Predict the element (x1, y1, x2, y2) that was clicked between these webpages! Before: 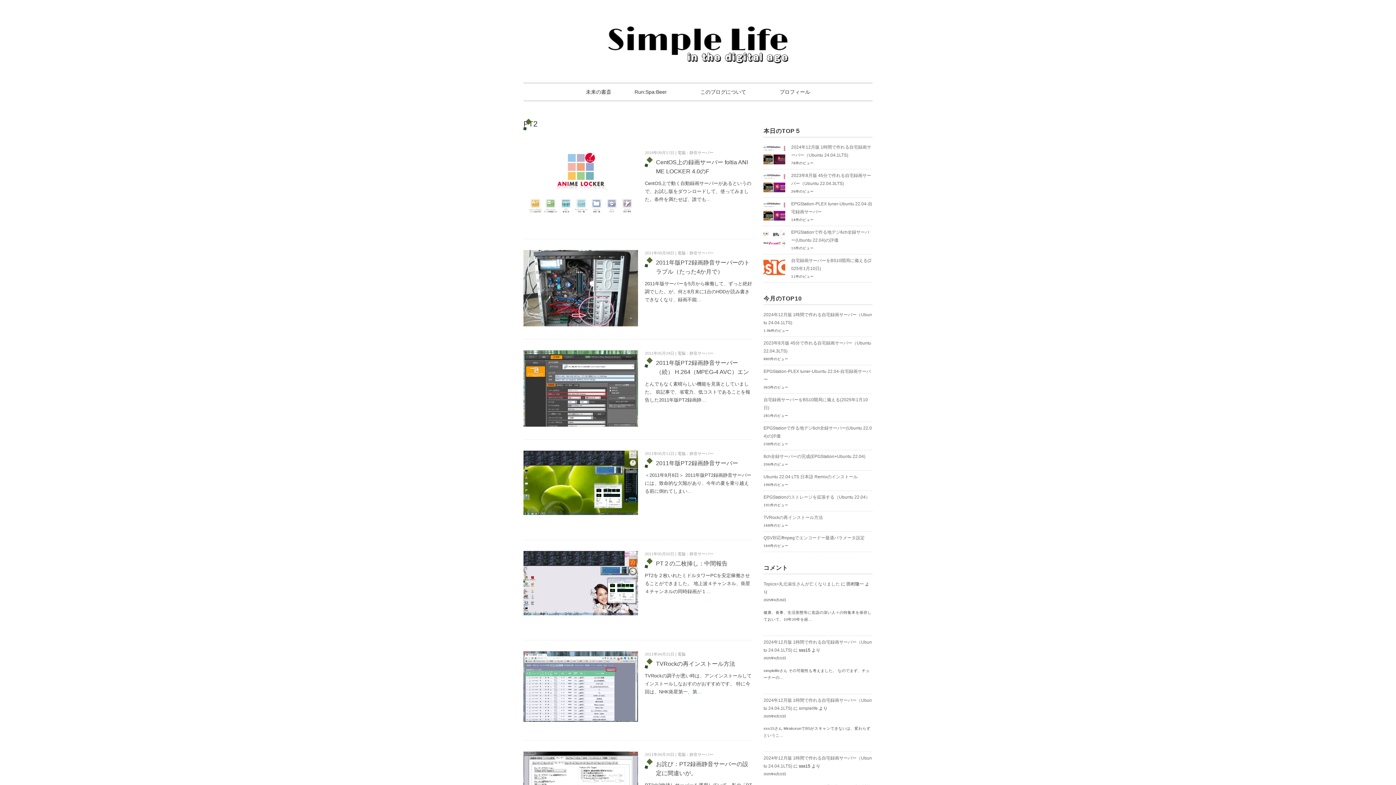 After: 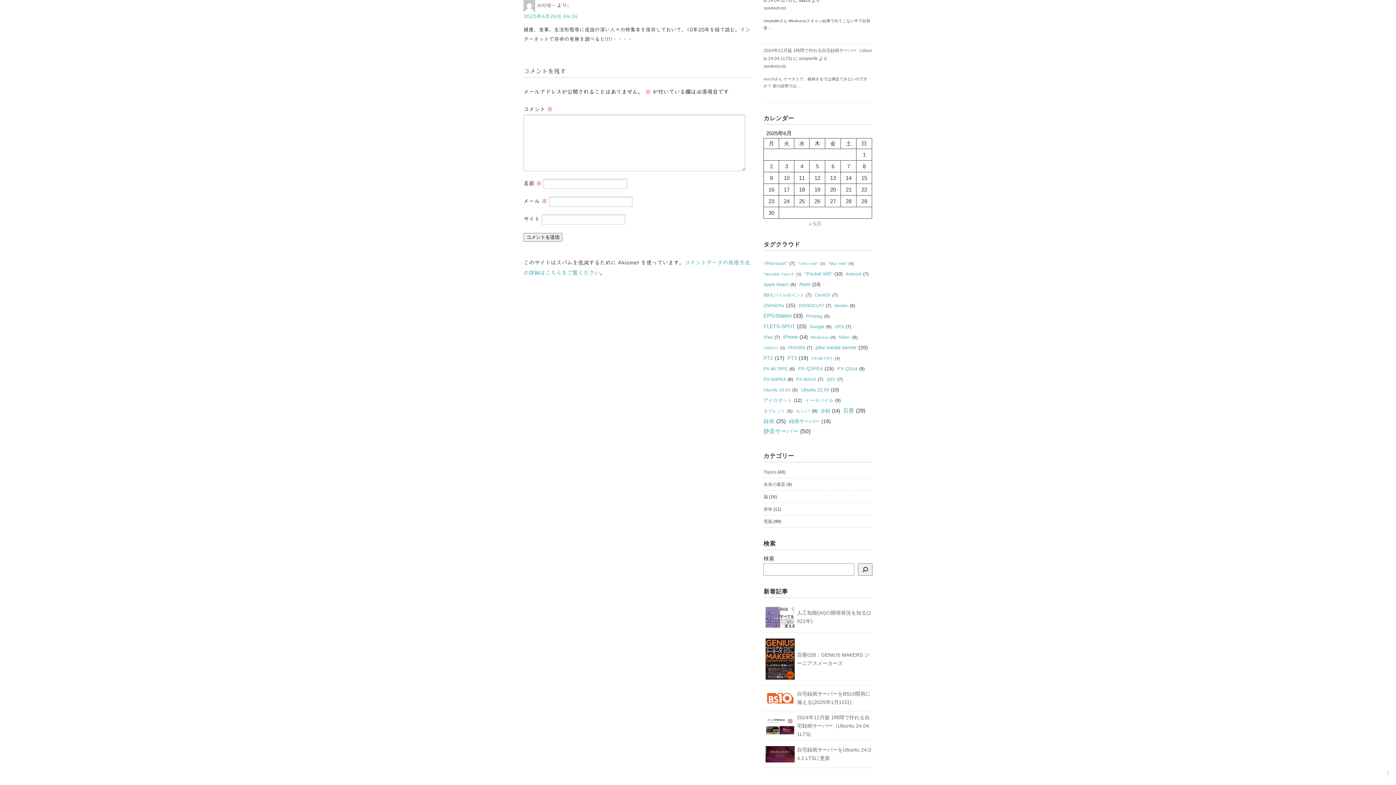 Action: bbox: (763, 581, 840, 586) label: Topics>丸元淑生さんが亡くなりました